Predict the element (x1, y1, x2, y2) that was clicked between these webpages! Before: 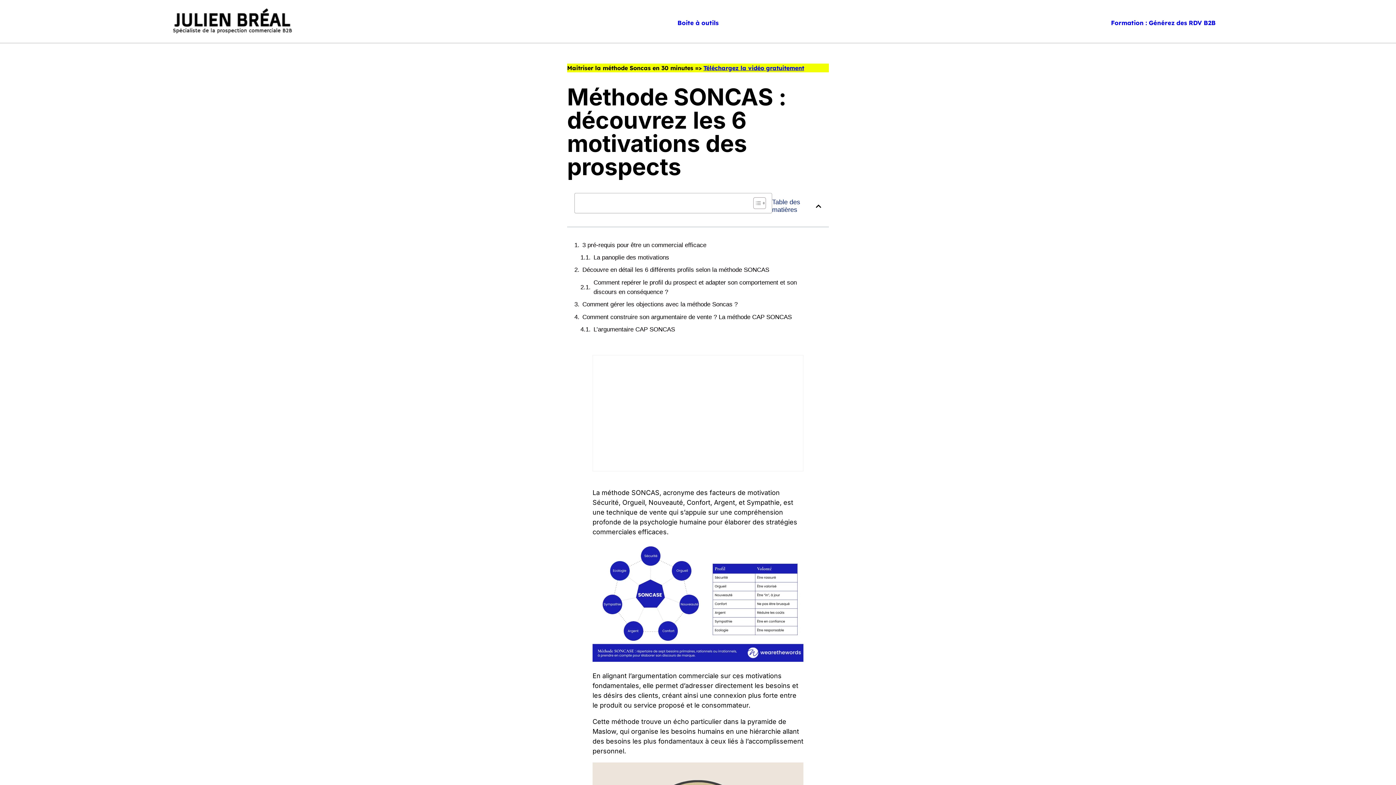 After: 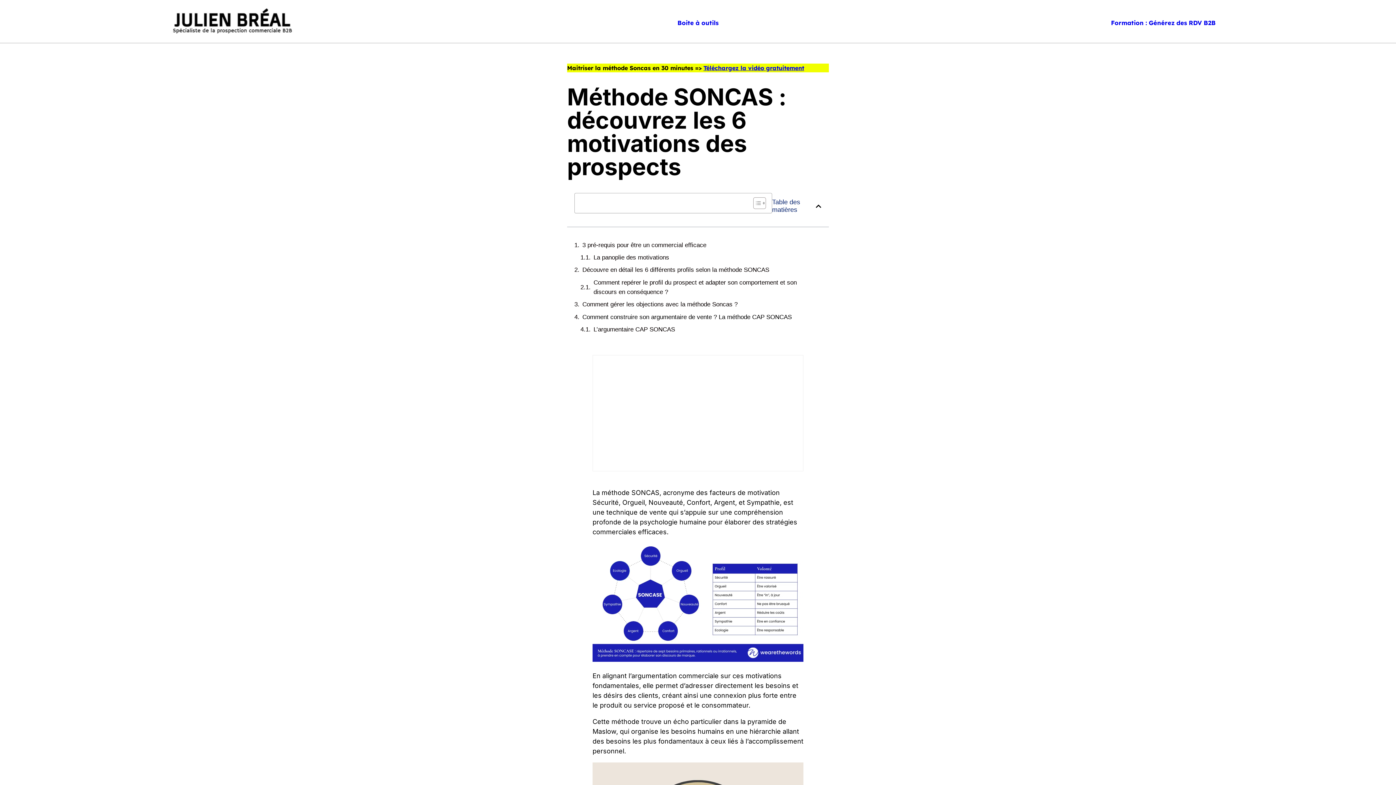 Action: bbox: (1111, 18, 1215, 26) label: Formation : Générez des RDV B2B